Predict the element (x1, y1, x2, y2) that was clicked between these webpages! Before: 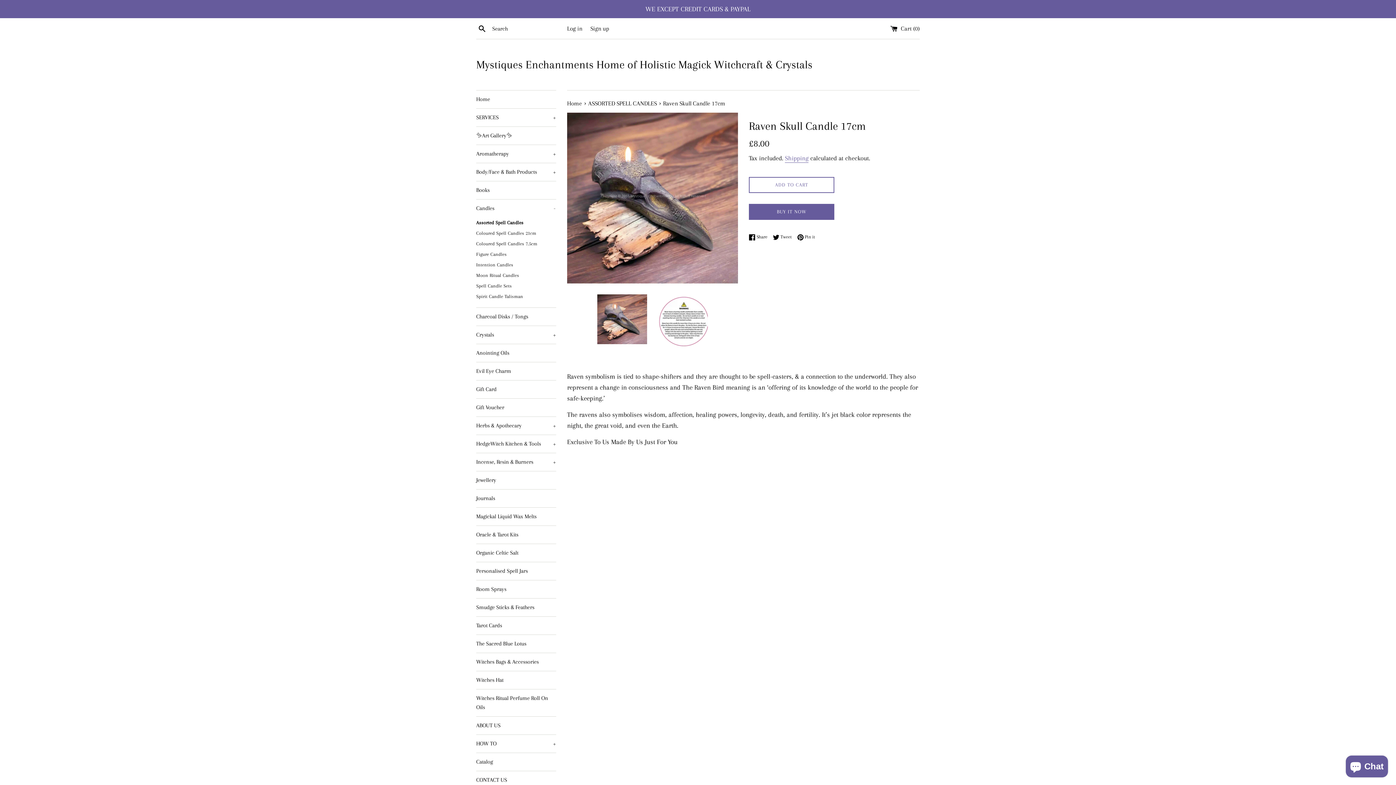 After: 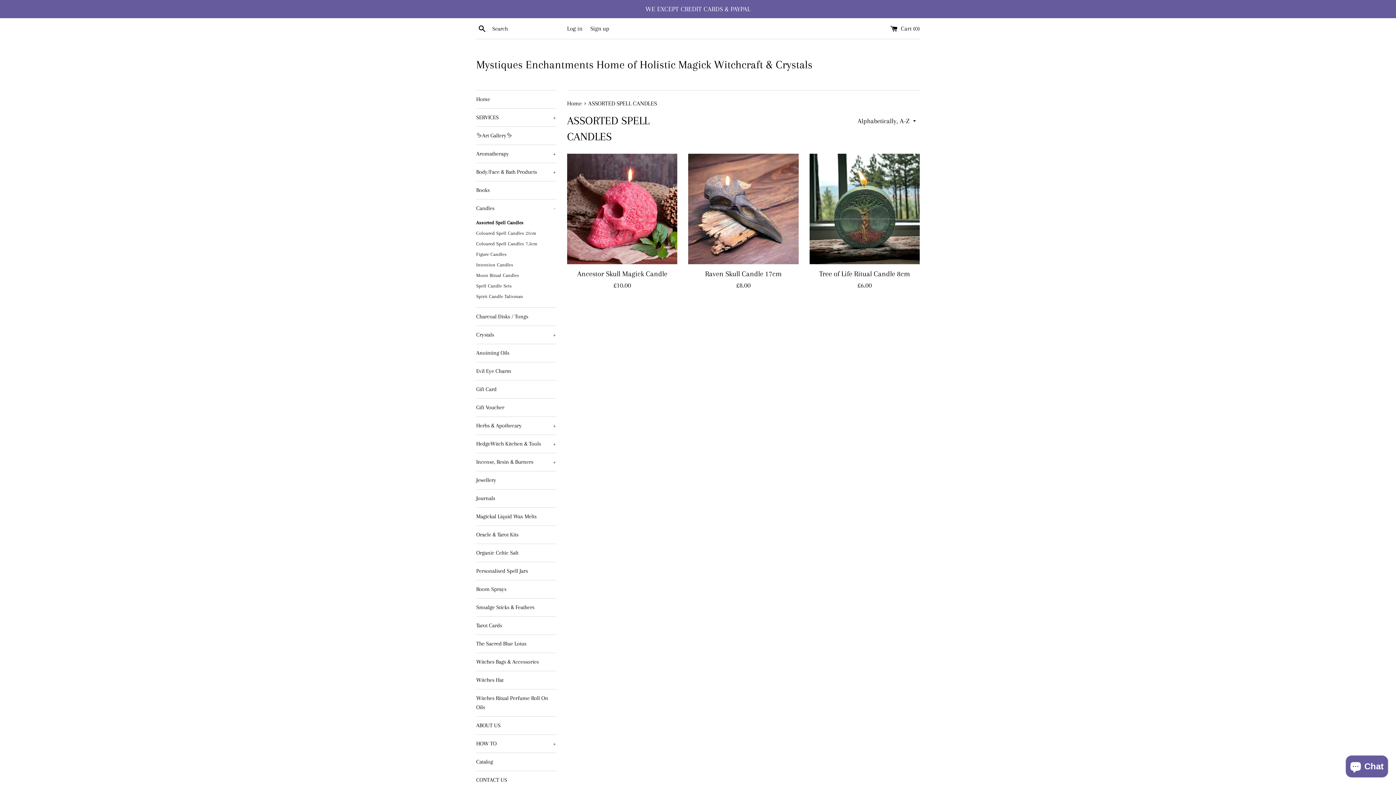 Action: bbox: (476, 217, 556, 228) label: Assorted Spell Candles